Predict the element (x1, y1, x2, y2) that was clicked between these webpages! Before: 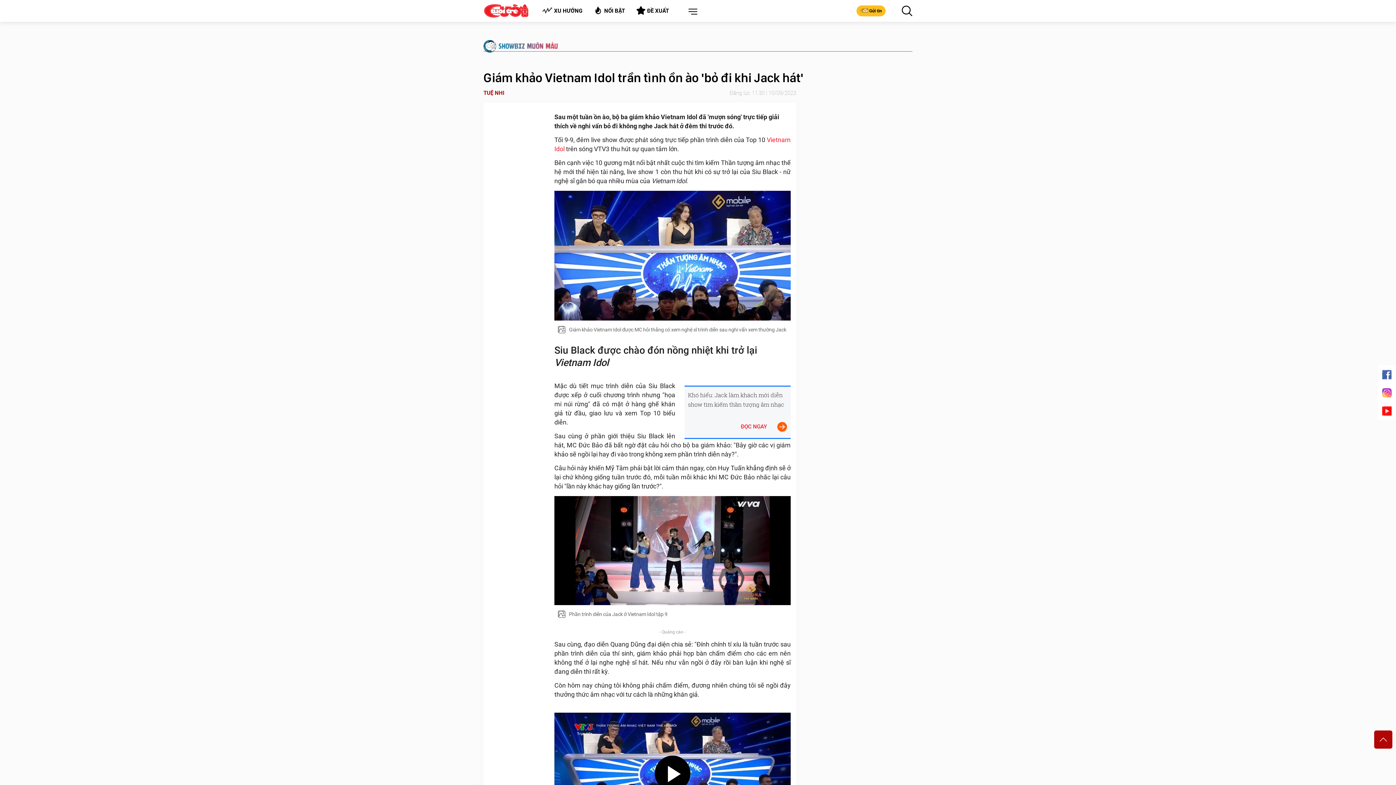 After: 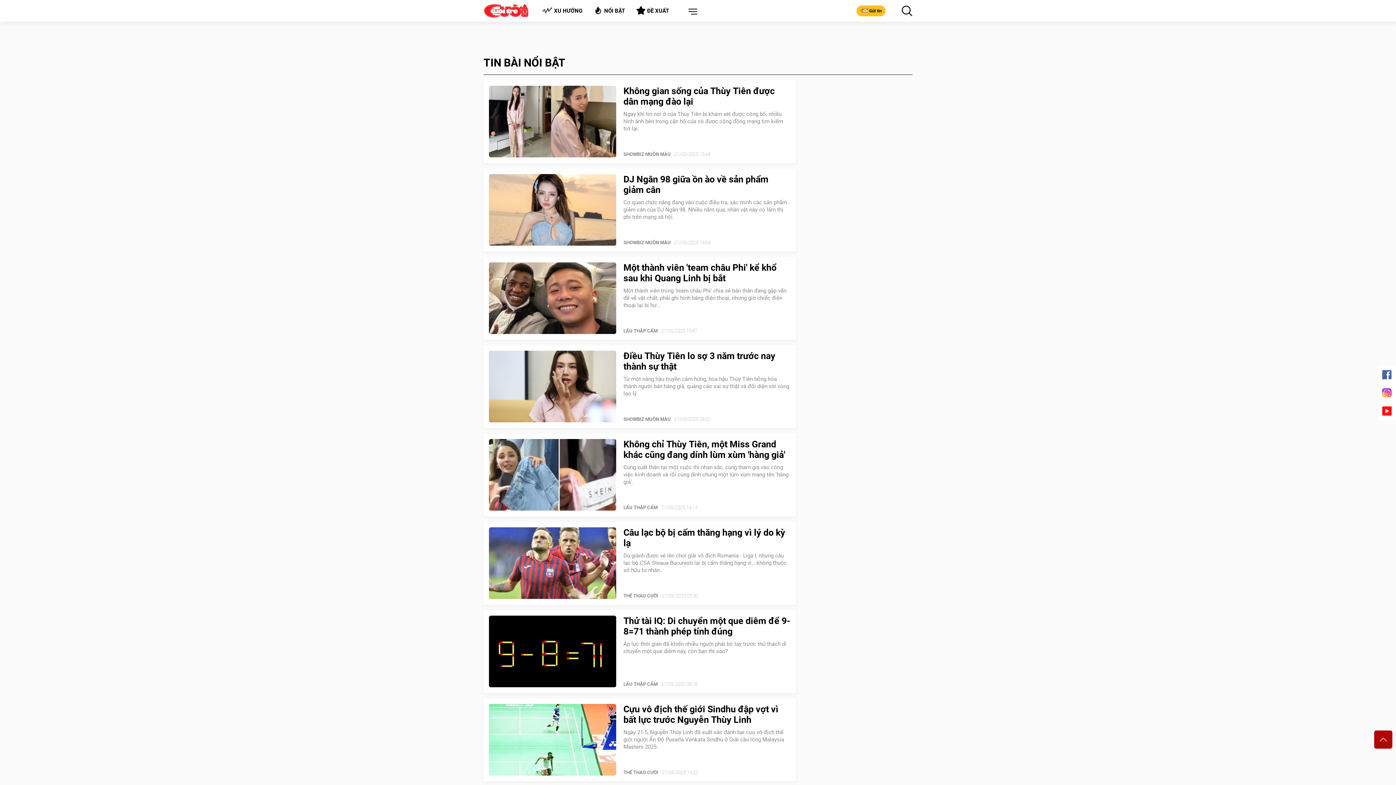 Action: bbox: (588, 3, 630, 18) label: NỔI BẬT